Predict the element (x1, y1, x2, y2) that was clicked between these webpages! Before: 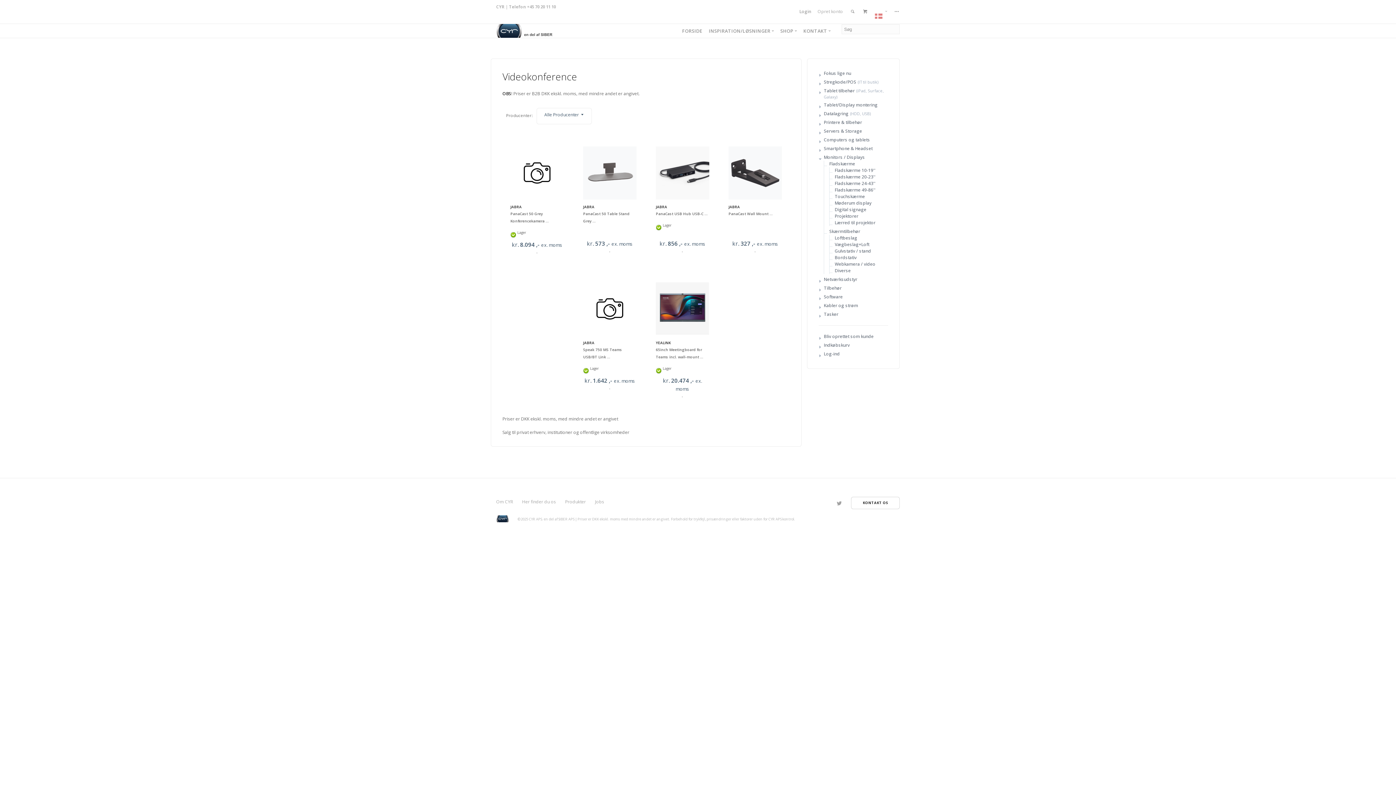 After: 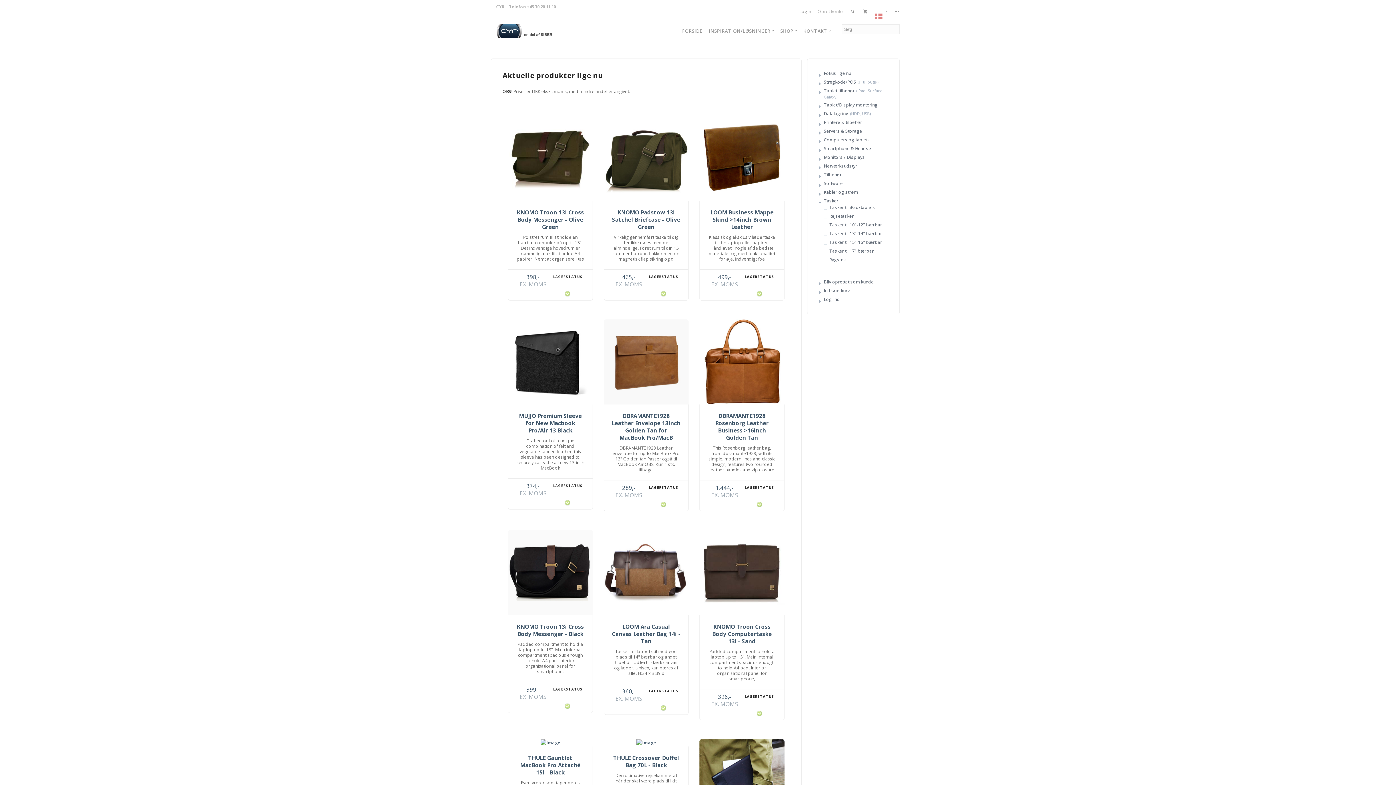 Action: label: Tasker bbox: (824, 311, 838, 317)